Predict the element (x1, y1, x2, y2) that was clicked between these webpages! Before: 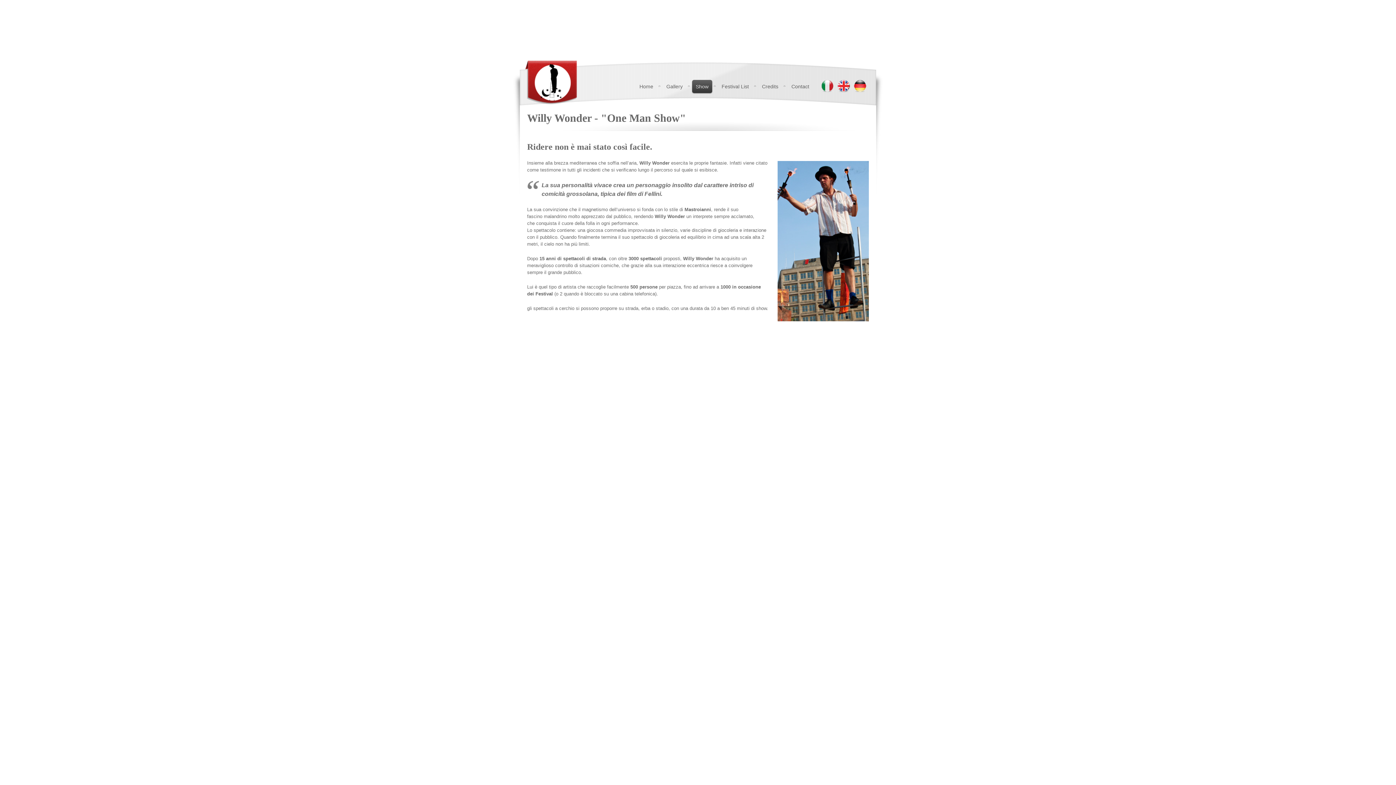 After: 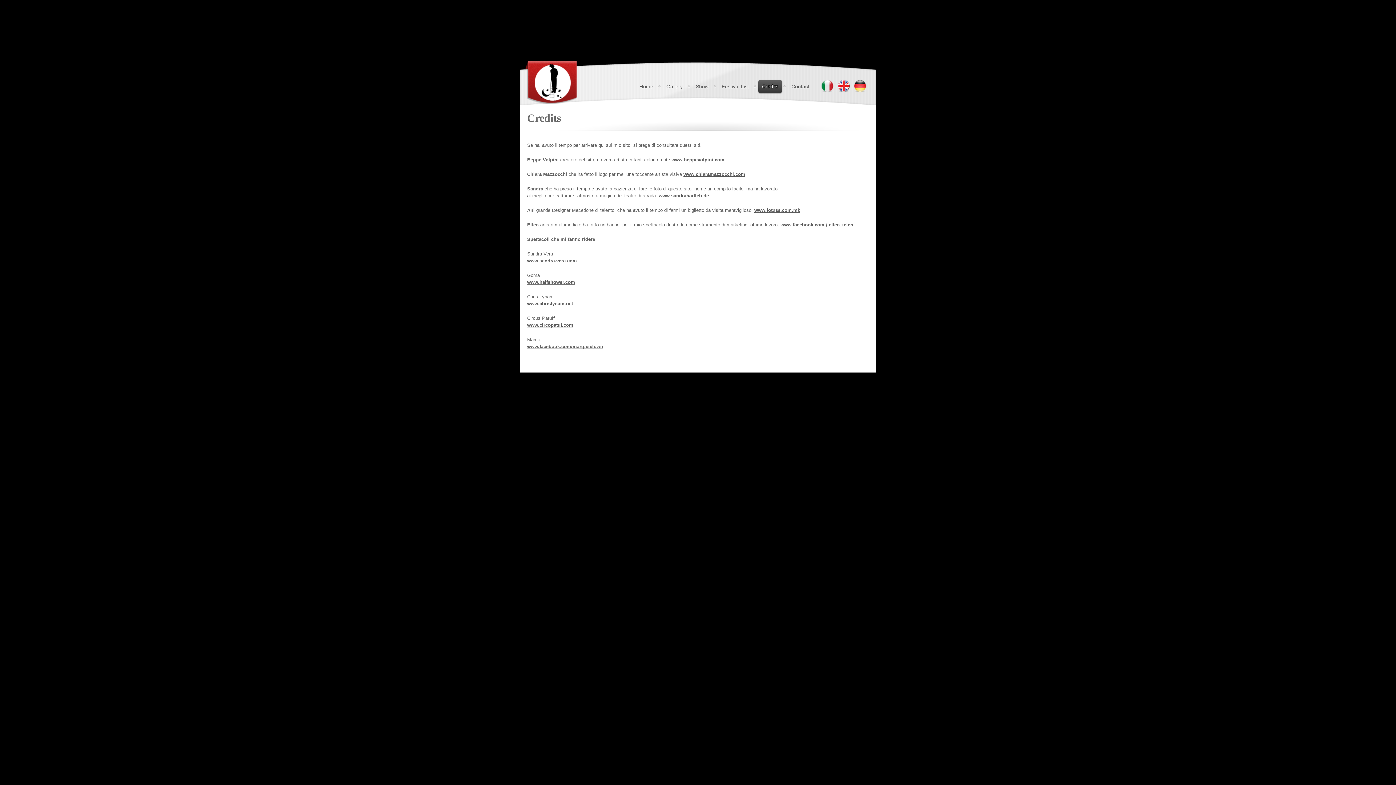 Action: bbox: (758, 80, 782, 93) label: Credits